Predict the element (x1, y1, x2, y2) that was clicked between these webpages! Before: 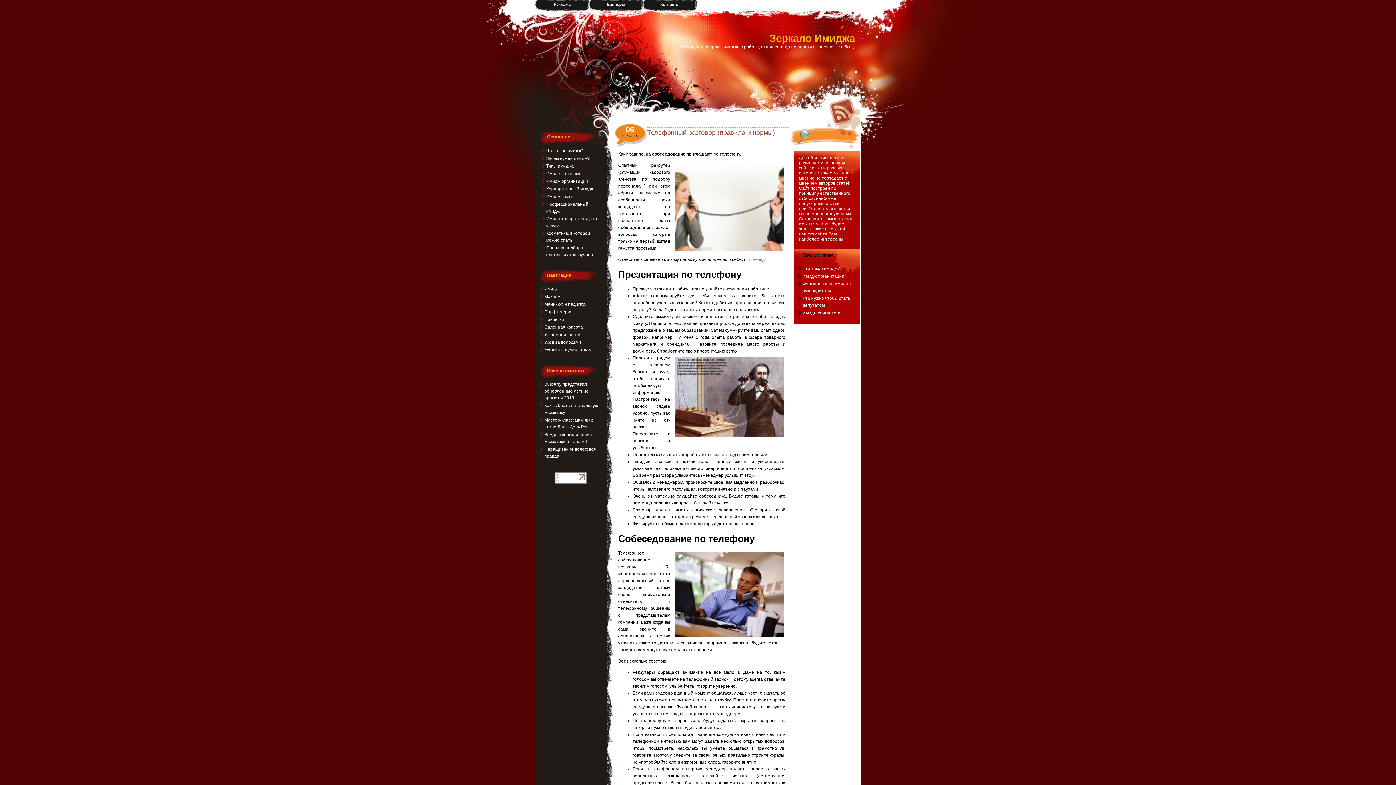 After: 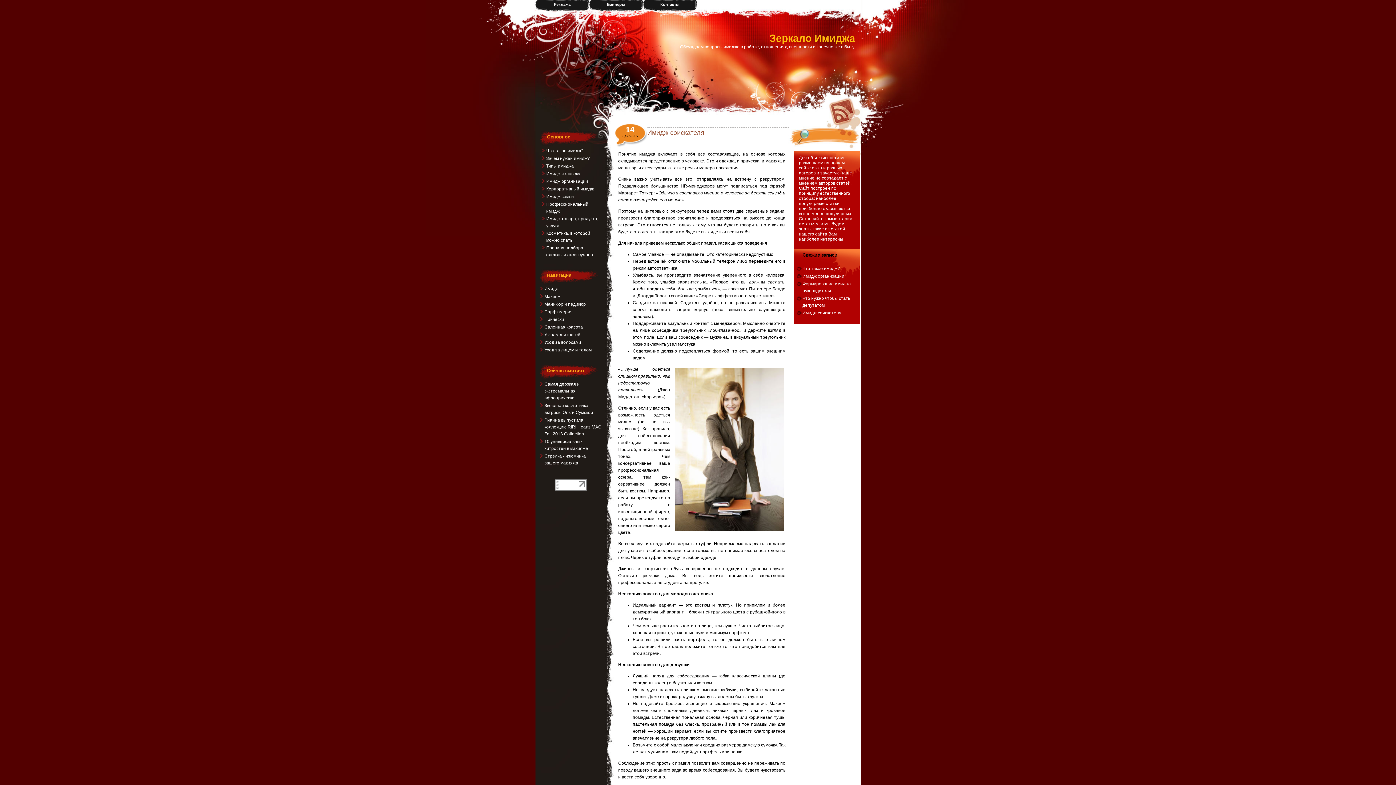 Action: label: Имидж соискателя bbox: (802, 310, 841, 315)